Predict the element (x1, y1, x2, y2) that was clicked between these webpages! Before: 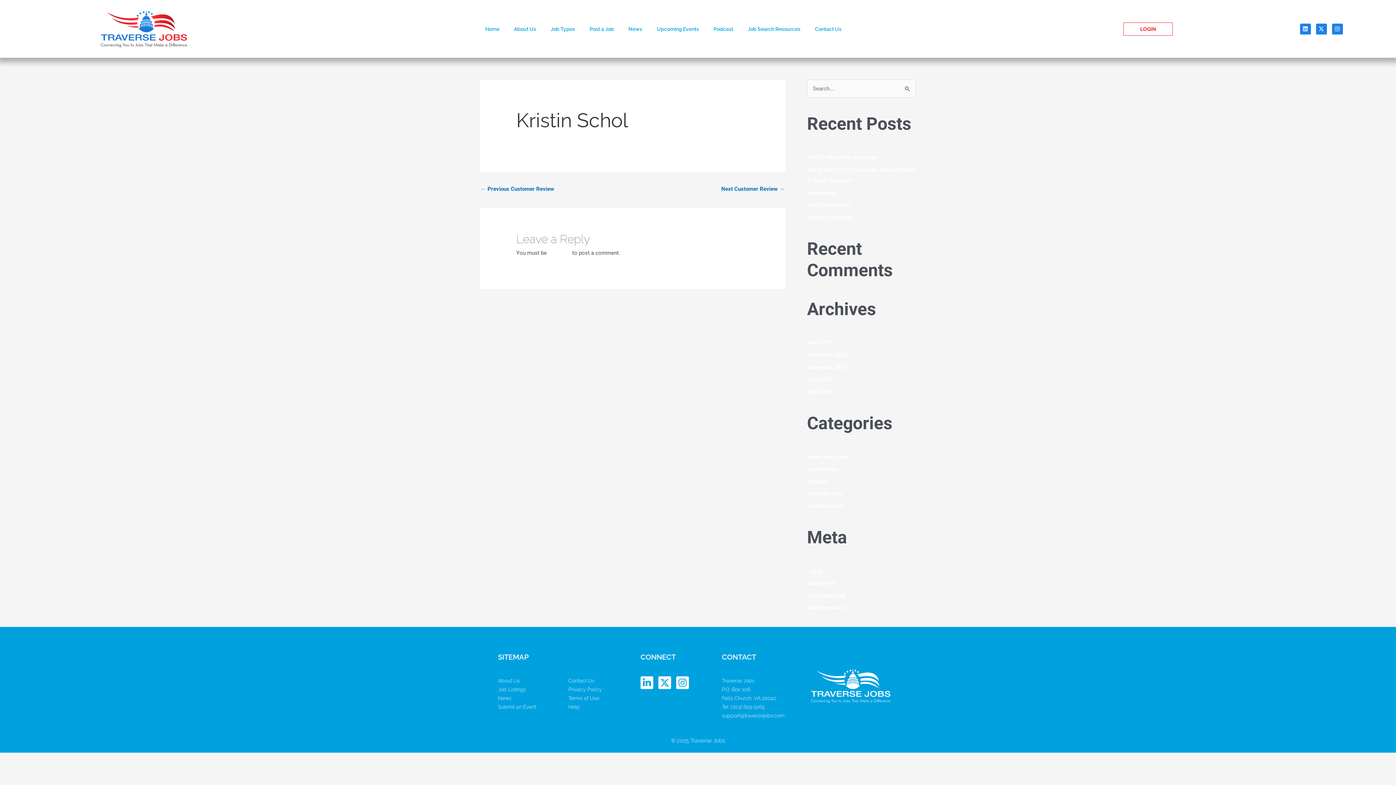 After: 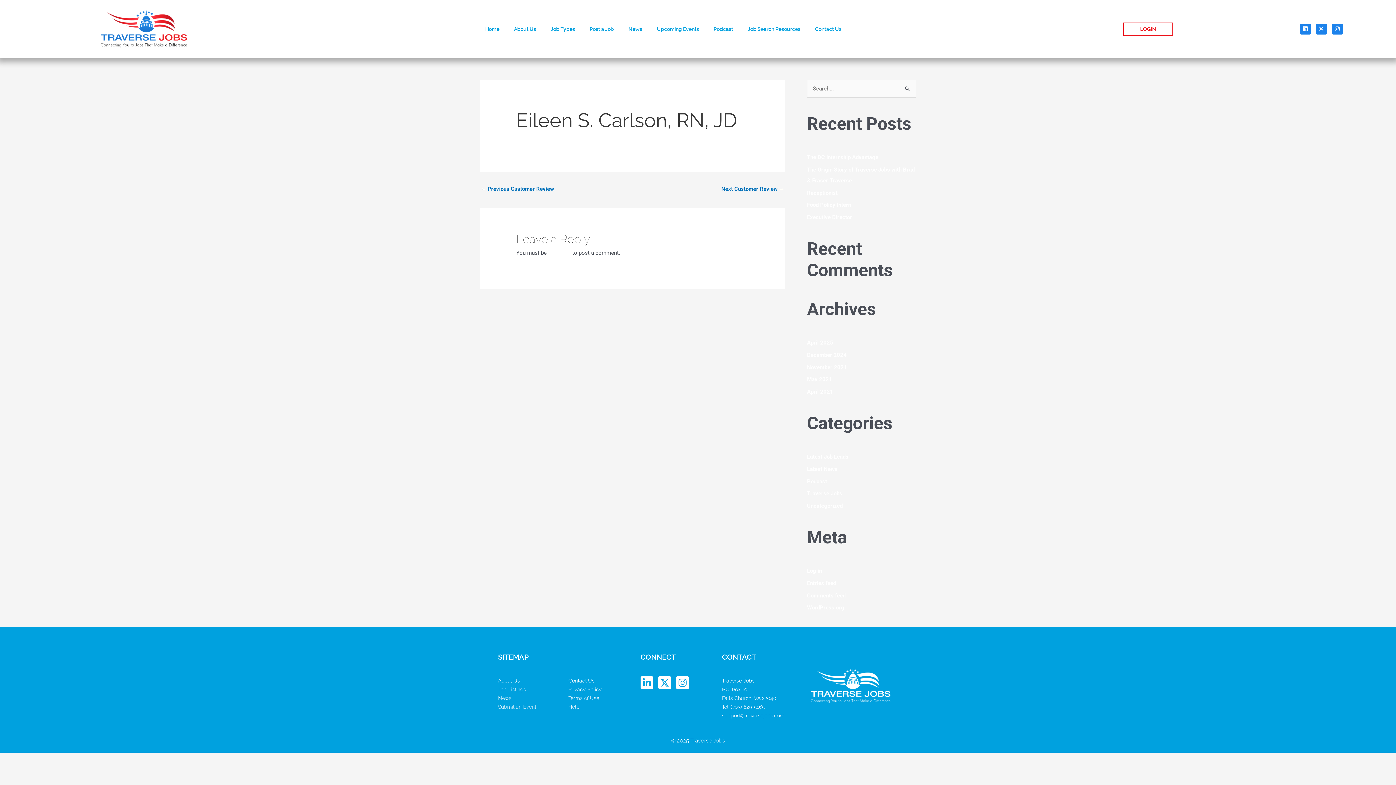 Action: bbox: (480, 183, 554, 196) label: ← Previous Customer Review